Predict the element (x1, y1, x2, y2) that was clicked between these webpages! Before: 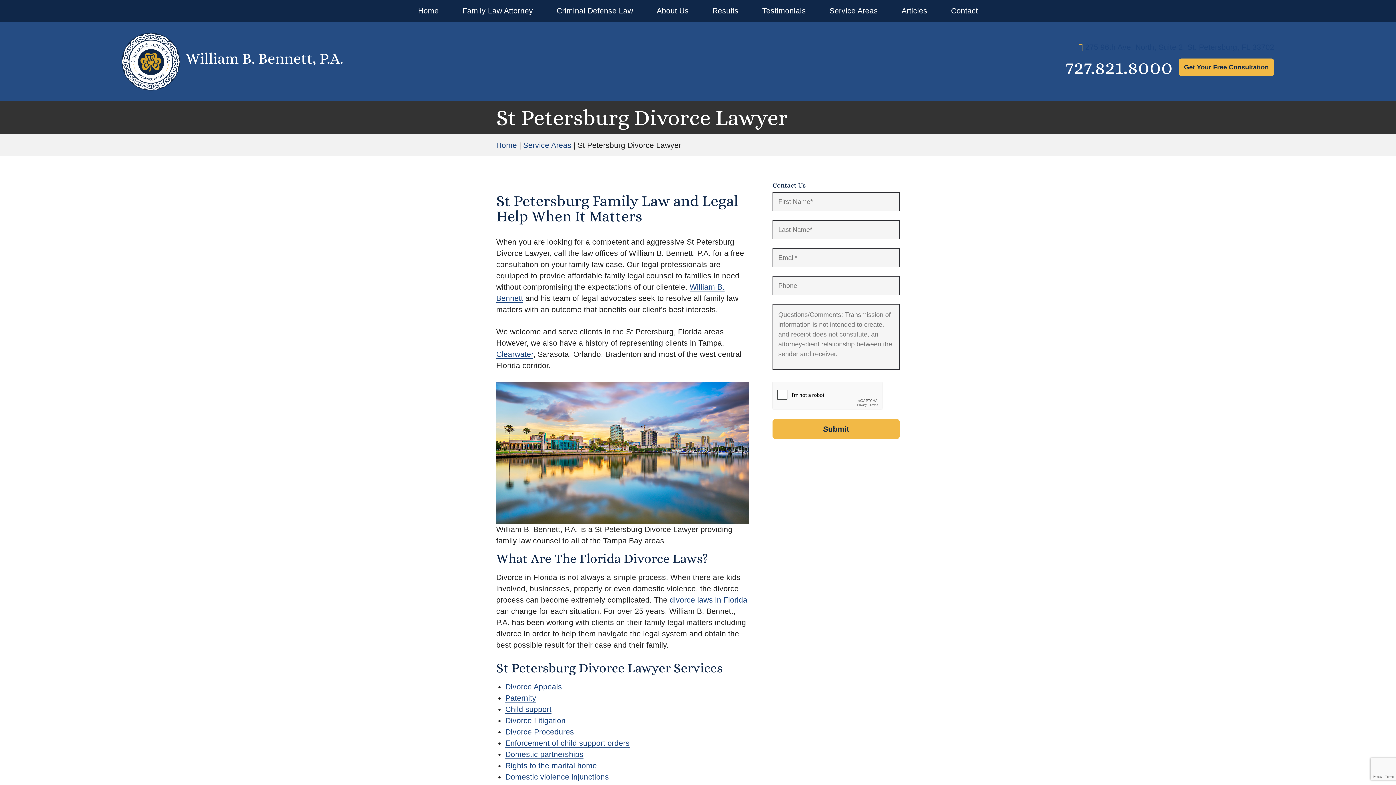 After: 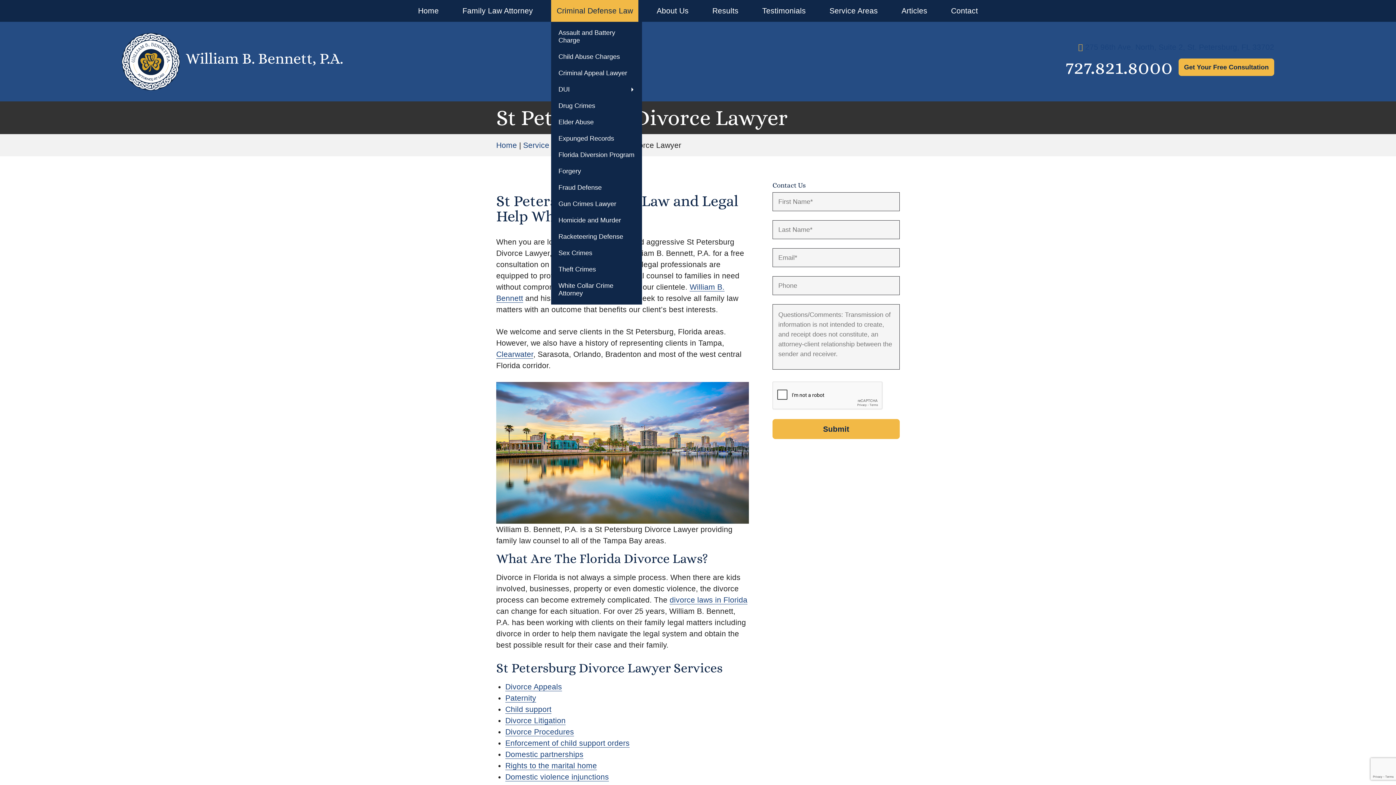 Action: bbox: (551, 0, 638, 21) label: Criminal Defense Law